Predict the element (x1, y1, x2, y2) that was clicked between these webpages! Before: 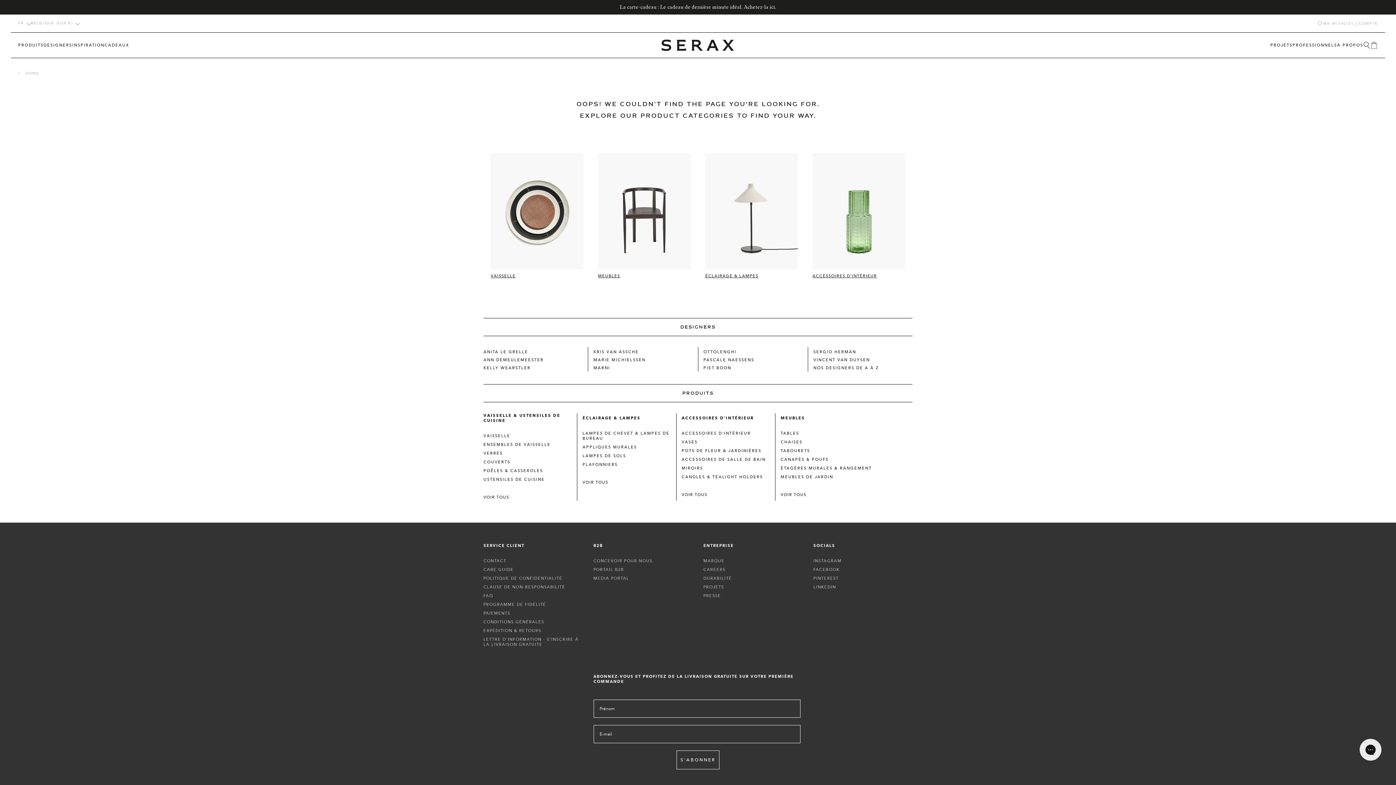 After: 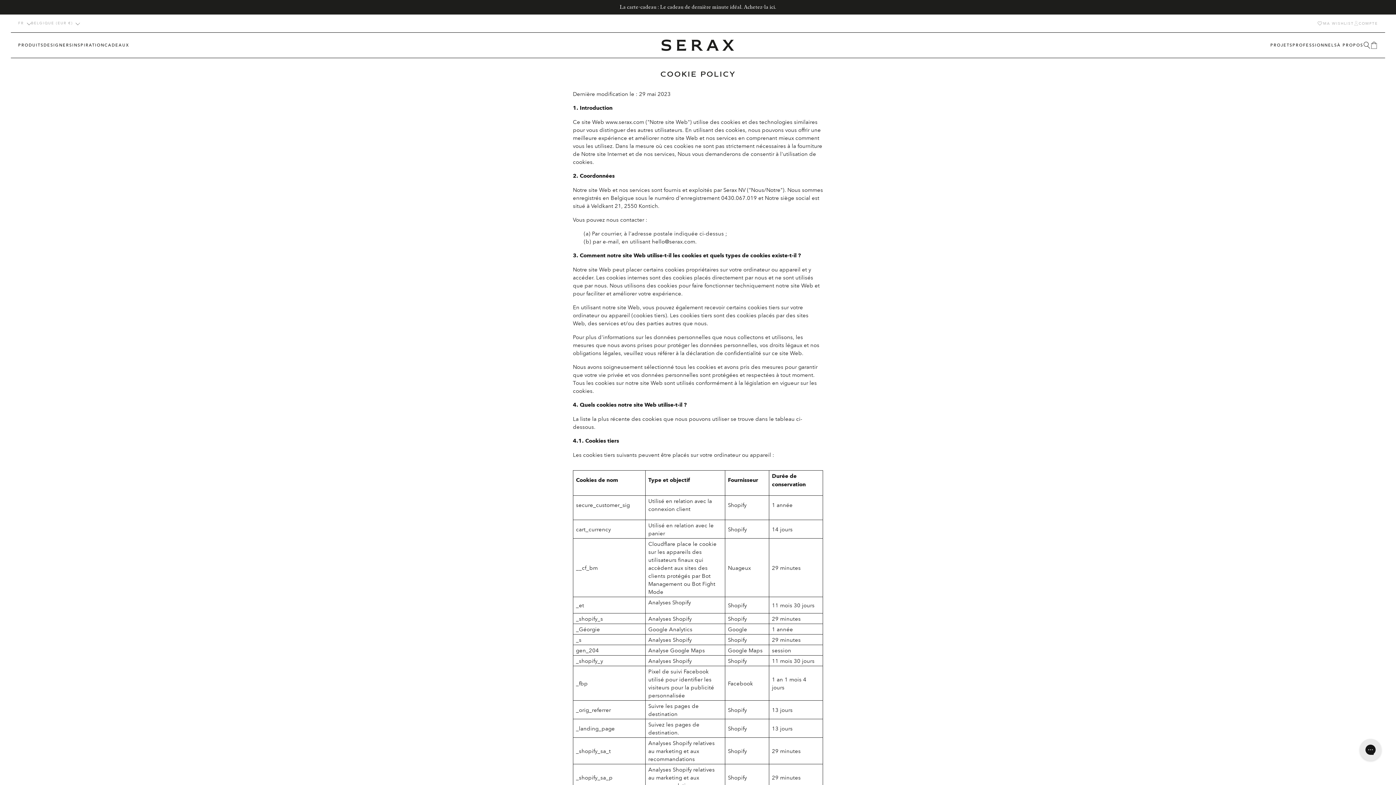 Action: bbox: (483, 575, 562, 581) label: POLITIQUE DE CONFIDENTIALITÉ